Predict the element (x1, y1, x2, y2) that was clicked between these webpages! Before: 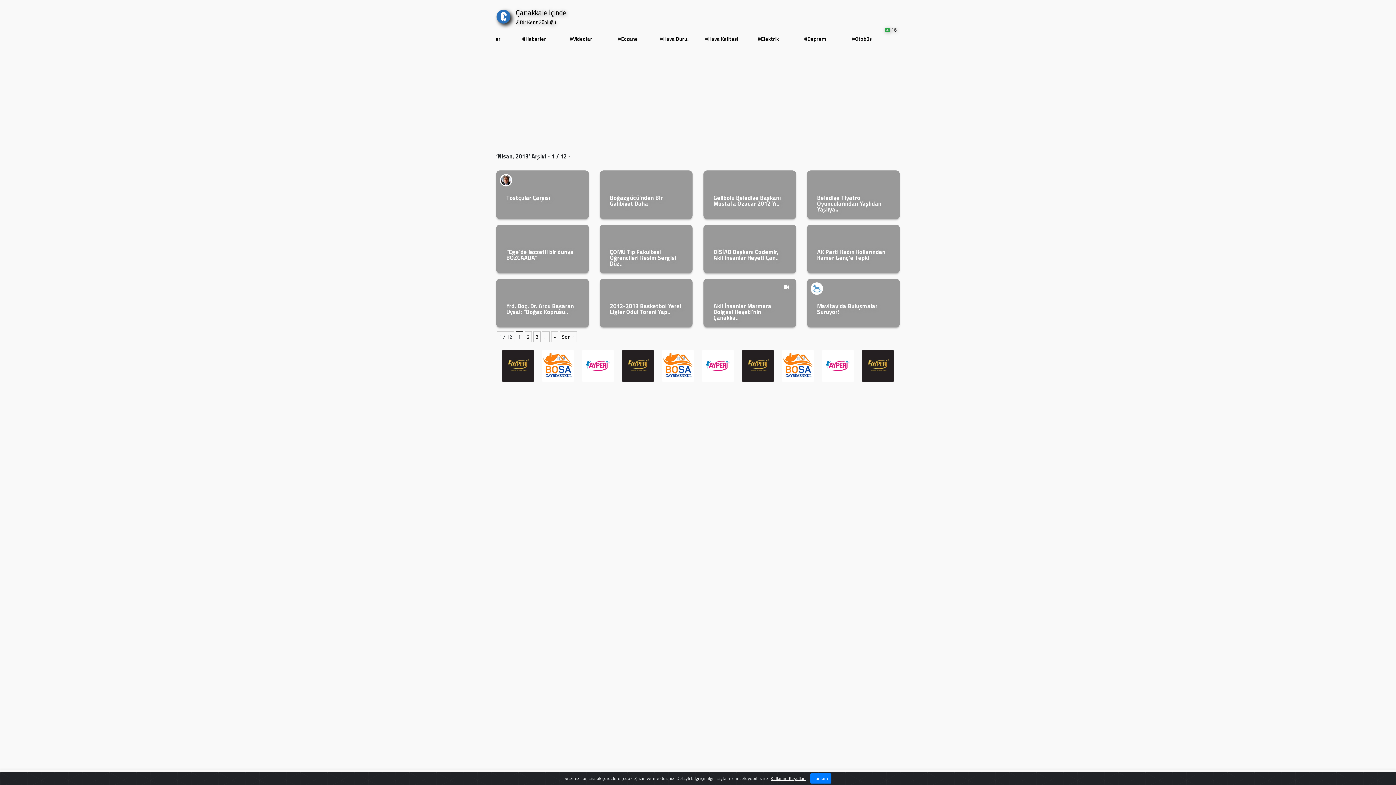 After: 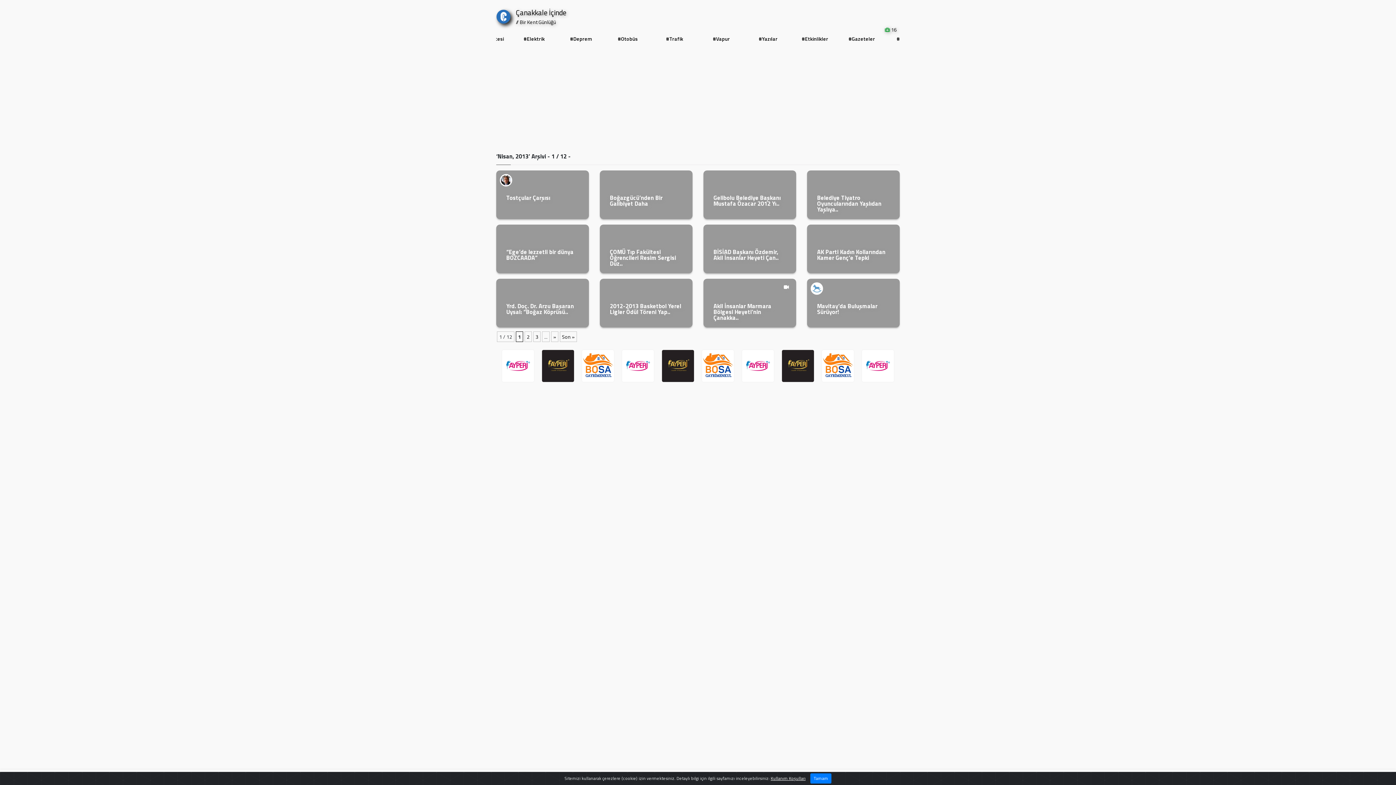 Action: bbox: (770, 775, 805, 782) label: Kullanım Koşulları